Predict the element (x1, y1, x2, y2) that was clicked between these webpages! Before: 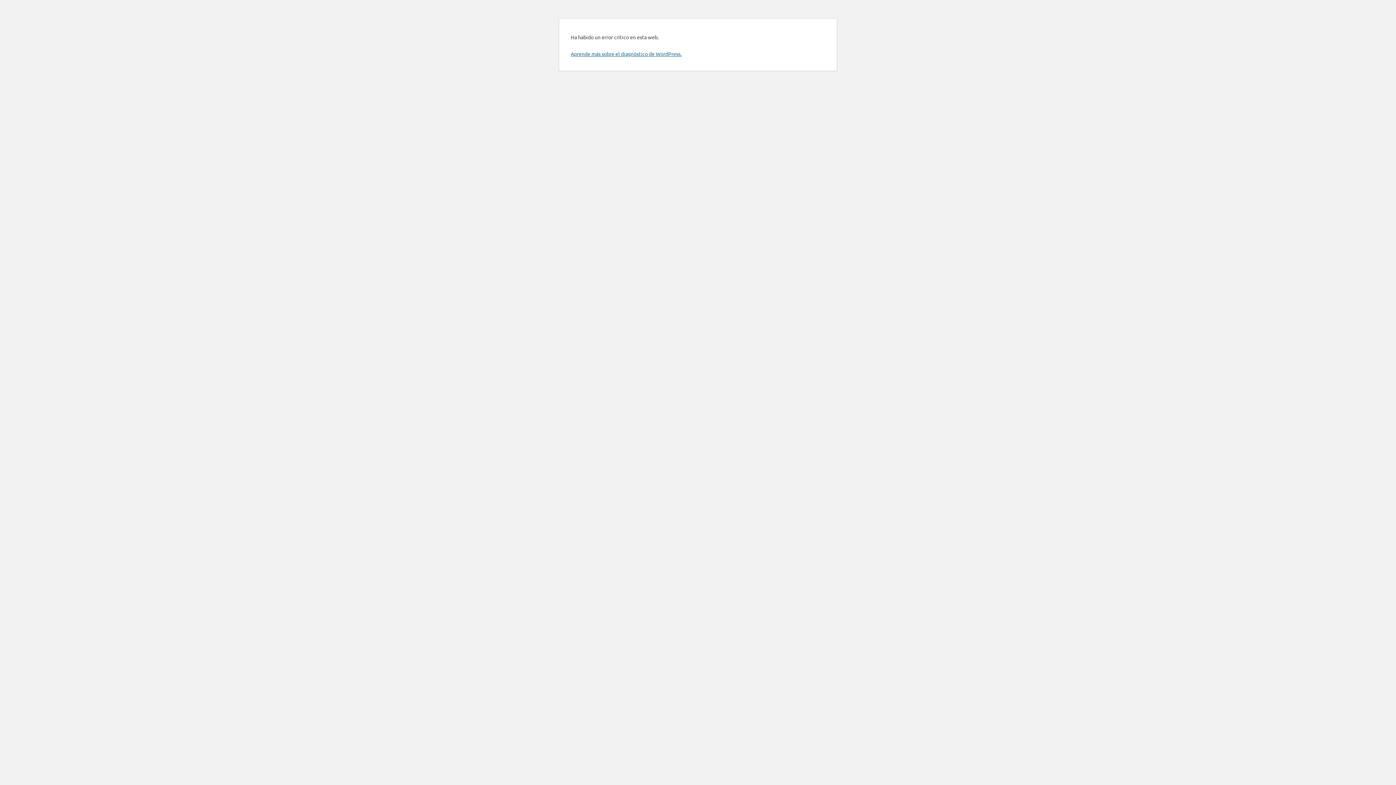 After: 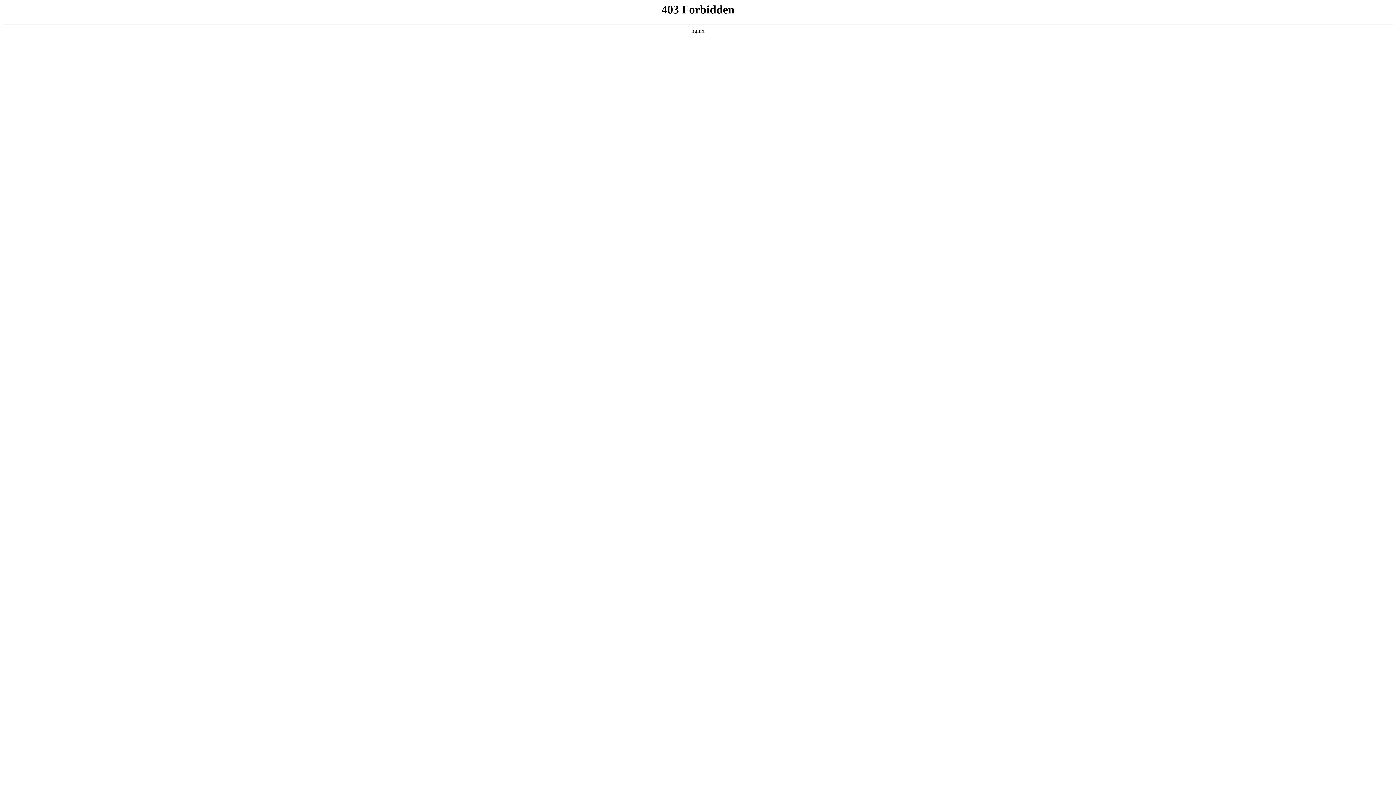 Action: label: Aprende más sobre el diagnóstico de WordPress. bbox: (570, 50, 681, 57)